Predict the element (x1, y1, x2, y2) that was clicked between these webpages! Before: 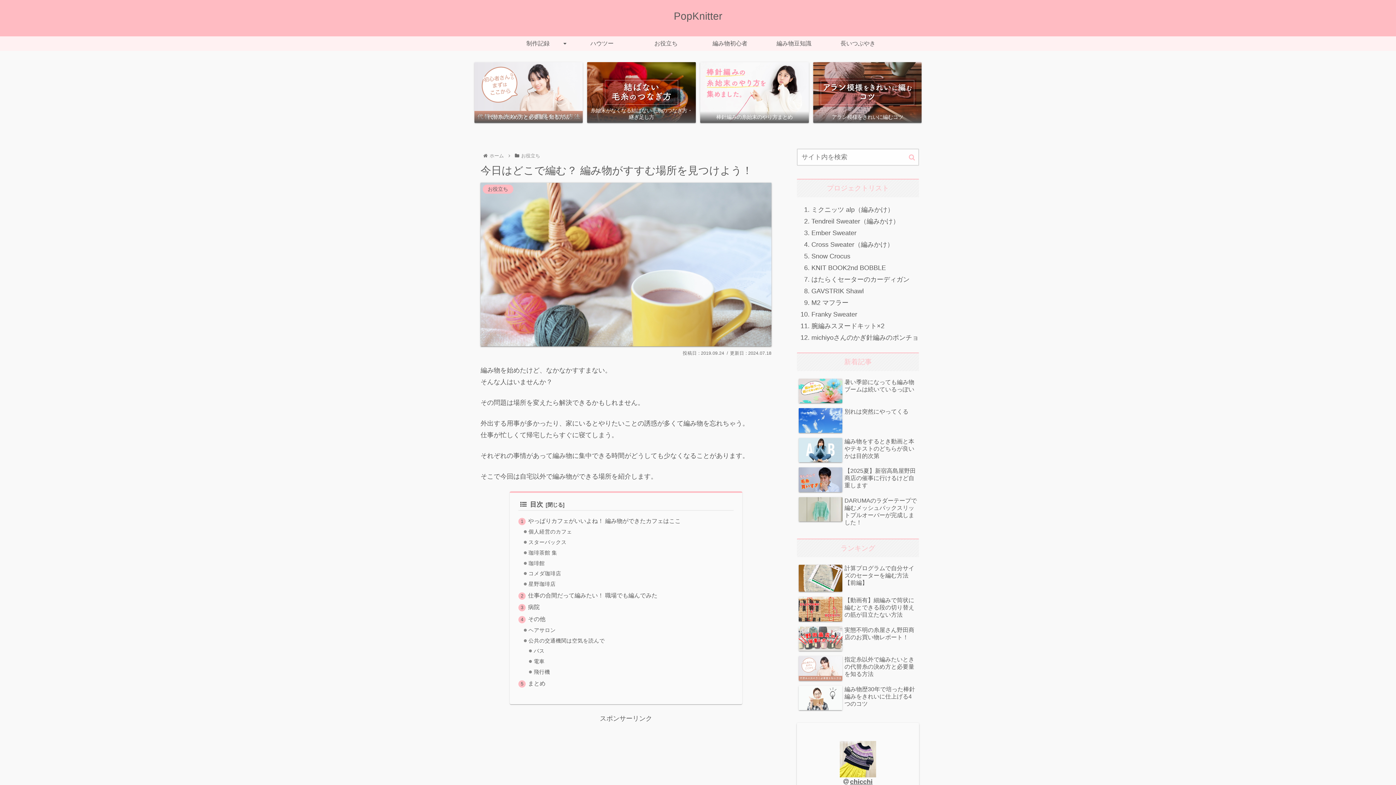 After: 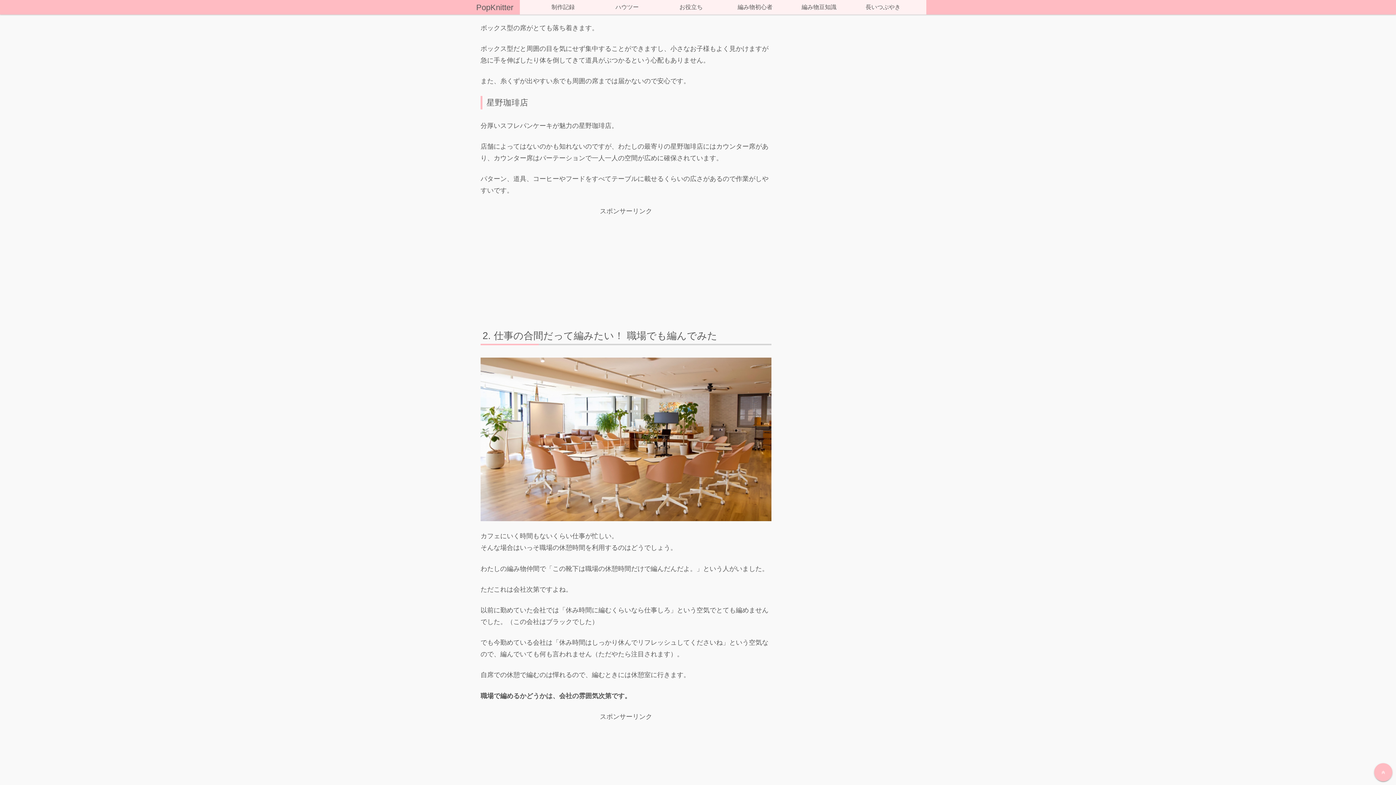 Action: label: コメダ珈琲店 bbox: (528, 571, 561, 577)